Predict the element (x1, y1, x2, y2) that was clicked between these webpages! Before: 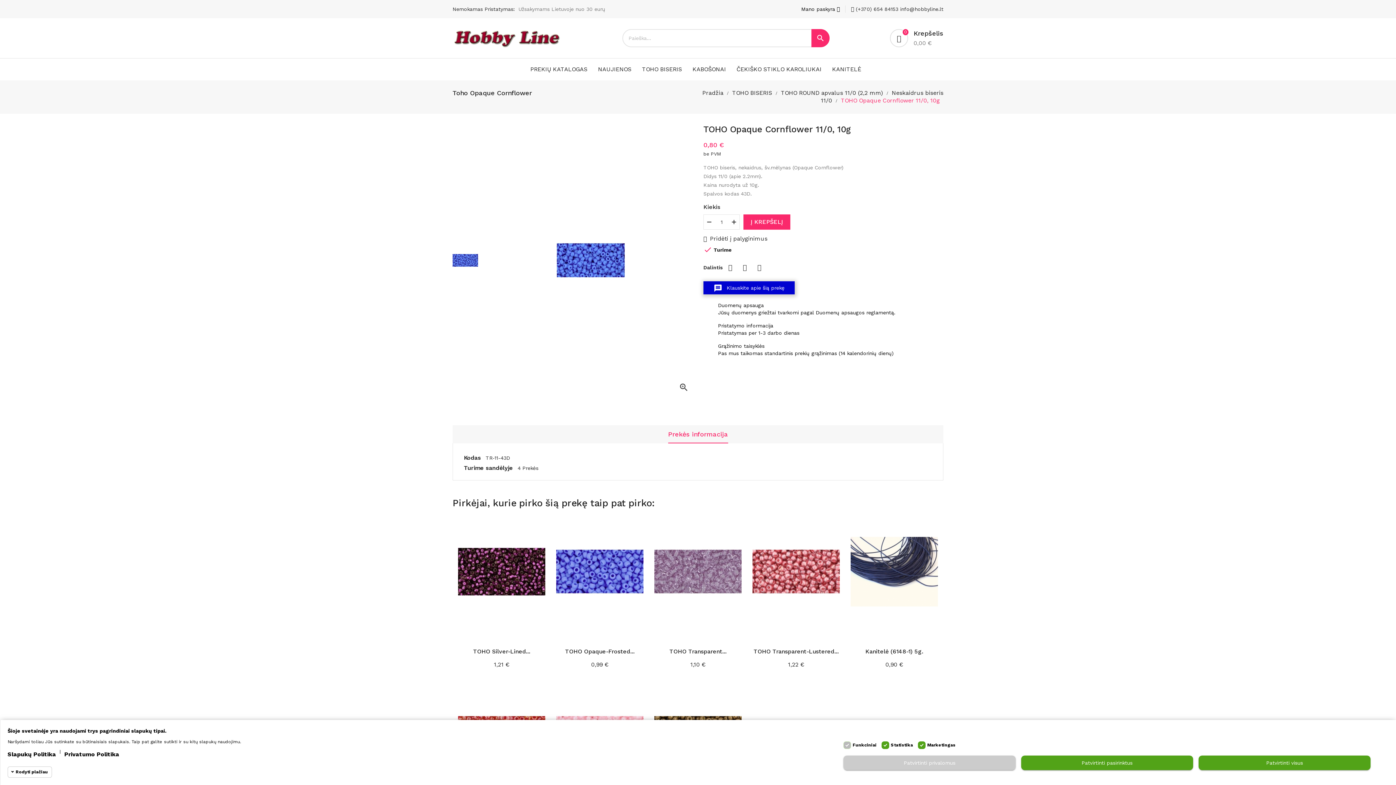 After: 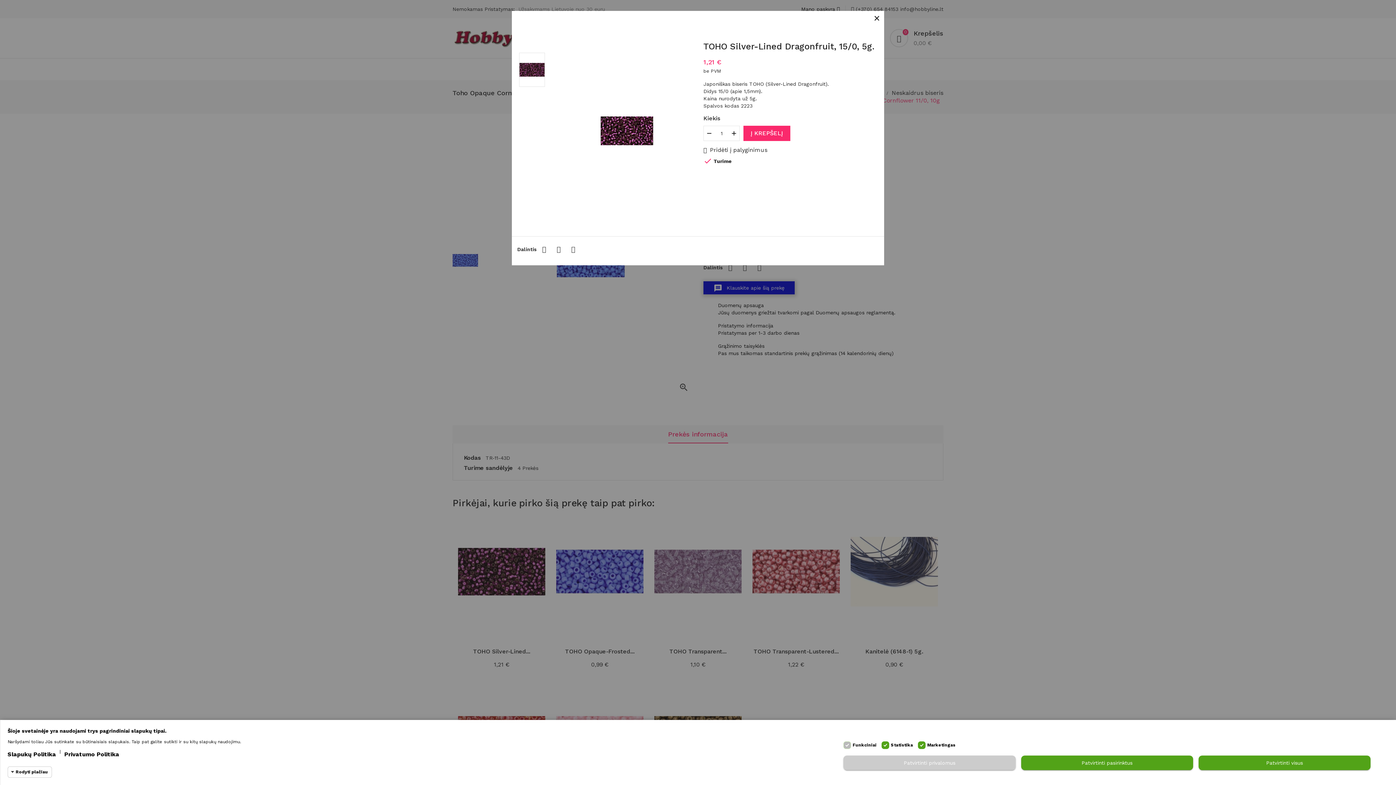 Action: bbox: (458, 614, 474, 630)